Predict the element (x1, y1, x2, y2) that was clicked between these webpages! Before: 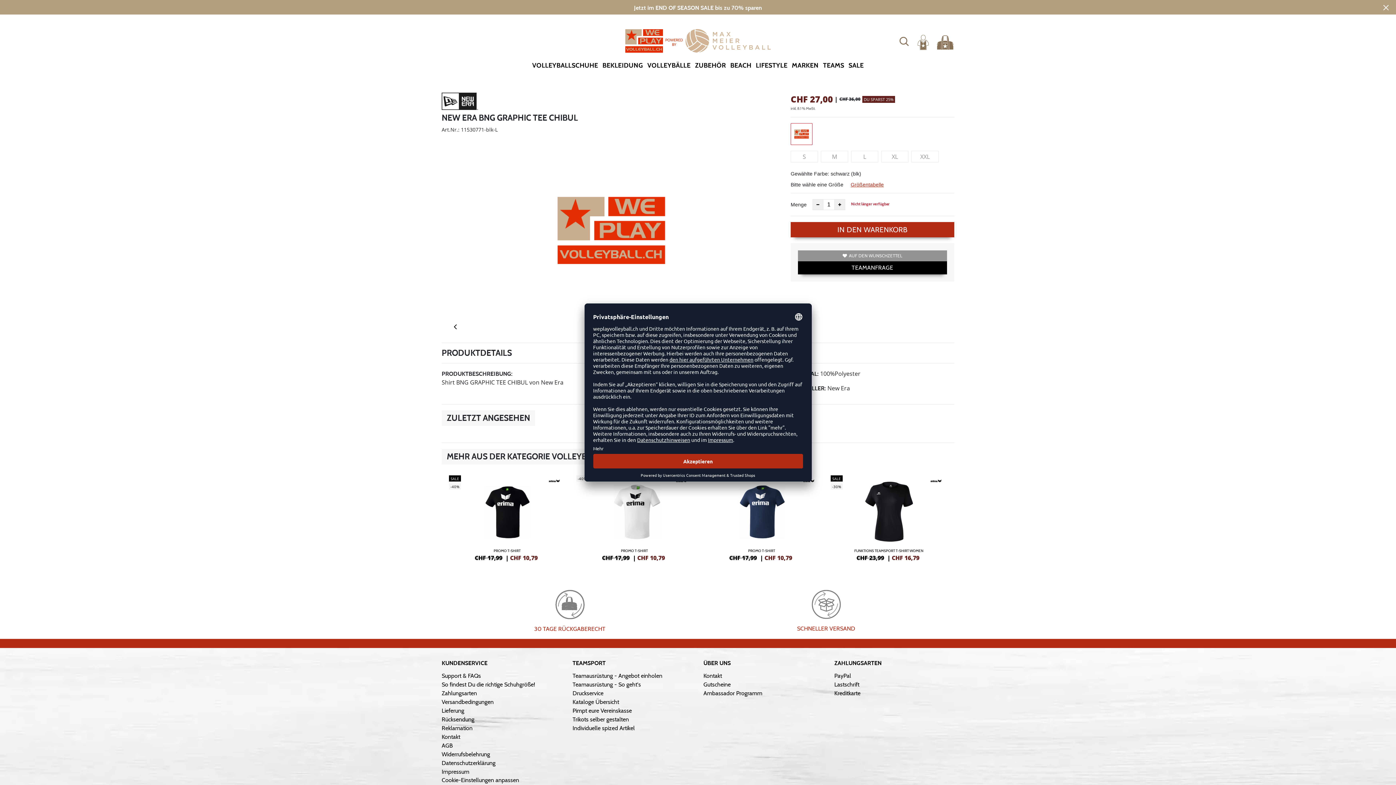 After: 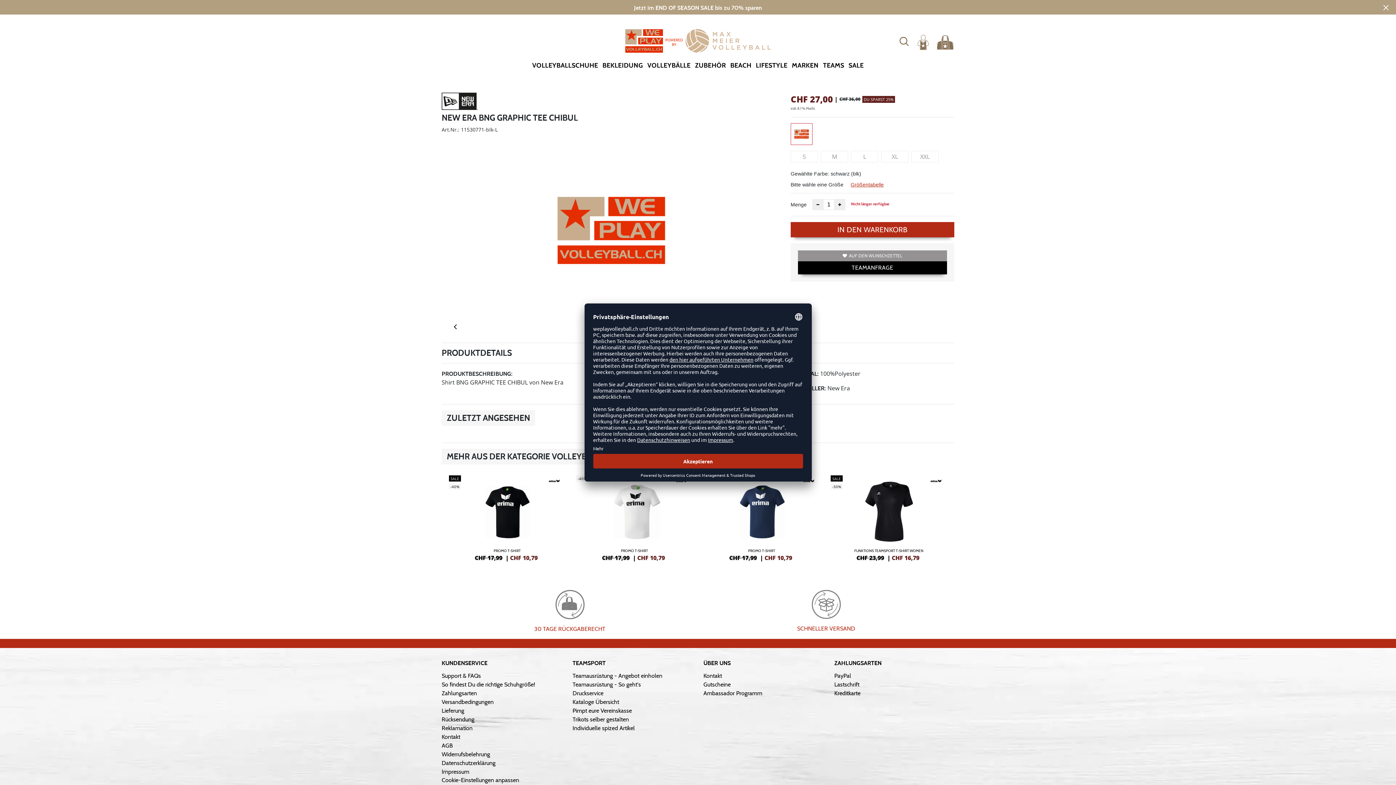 Action: bbox: (441, 98, 478, 106)